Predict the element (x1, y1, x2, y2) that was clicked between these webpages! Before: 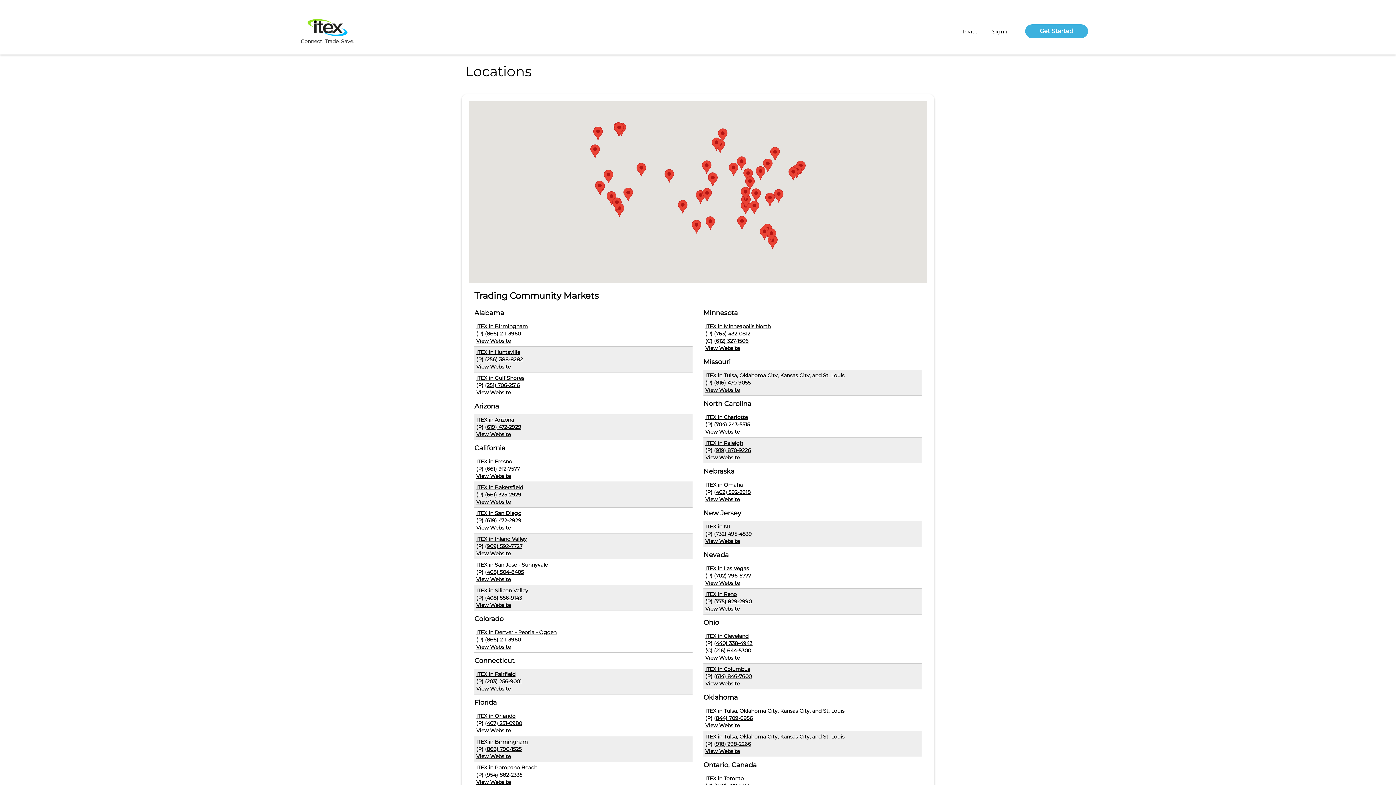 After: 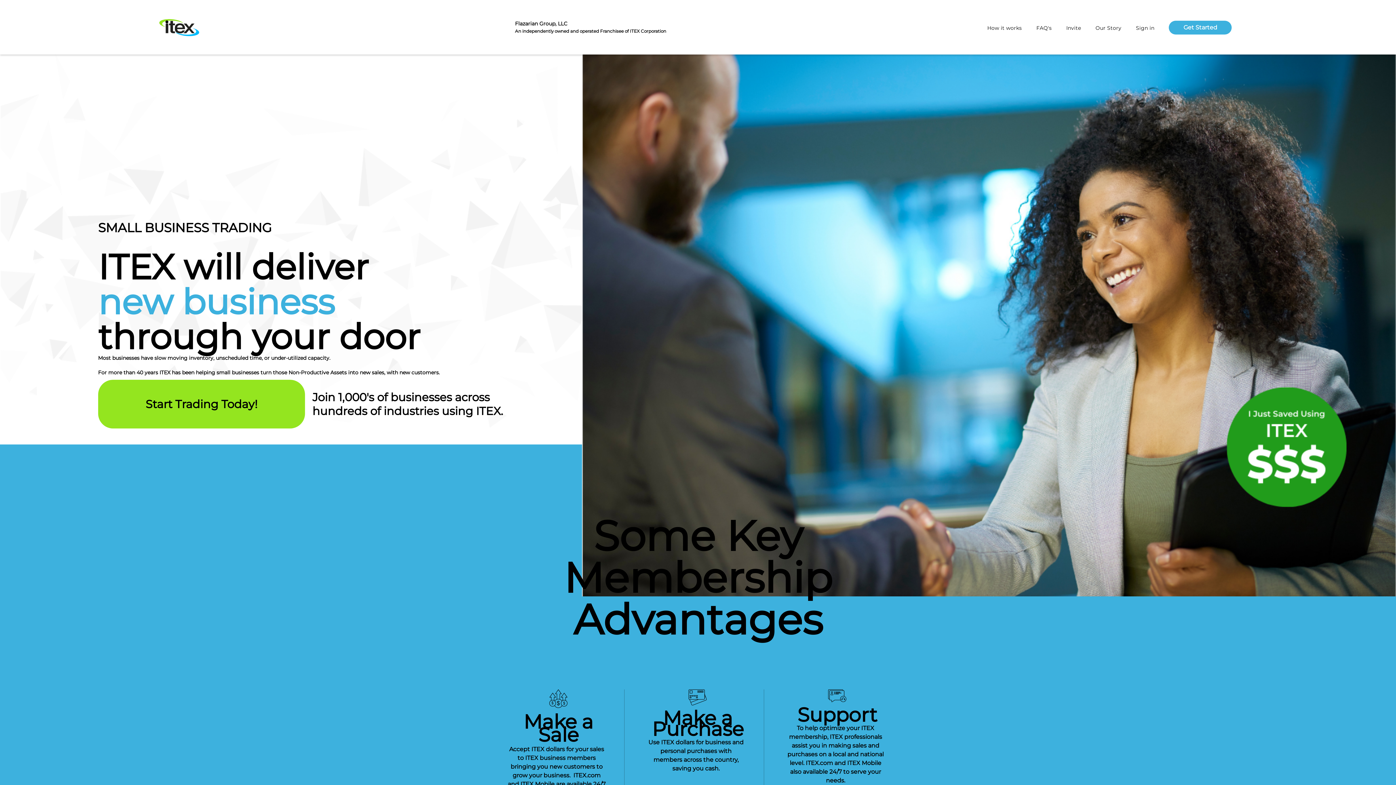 Action: bbox: (705, 386, 740, 393) label: View Website